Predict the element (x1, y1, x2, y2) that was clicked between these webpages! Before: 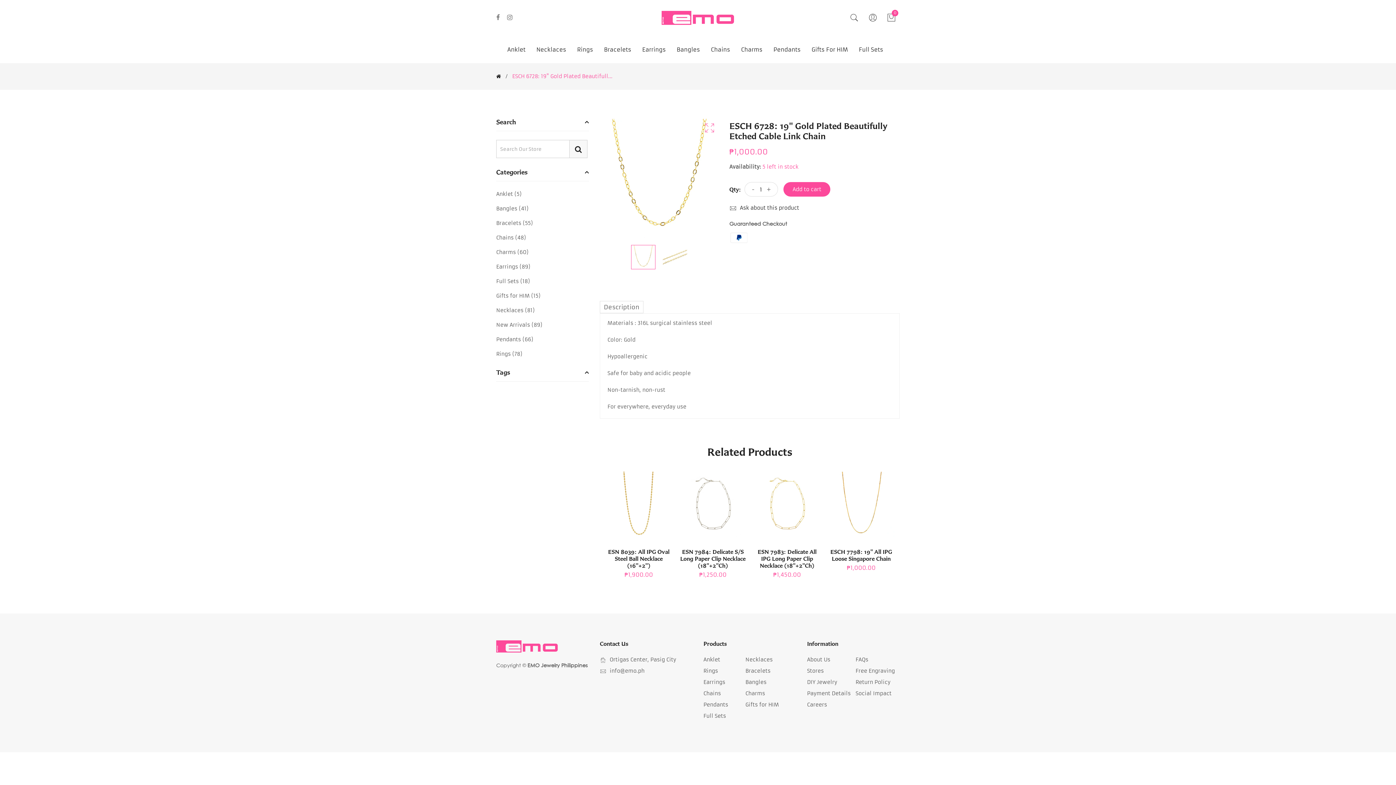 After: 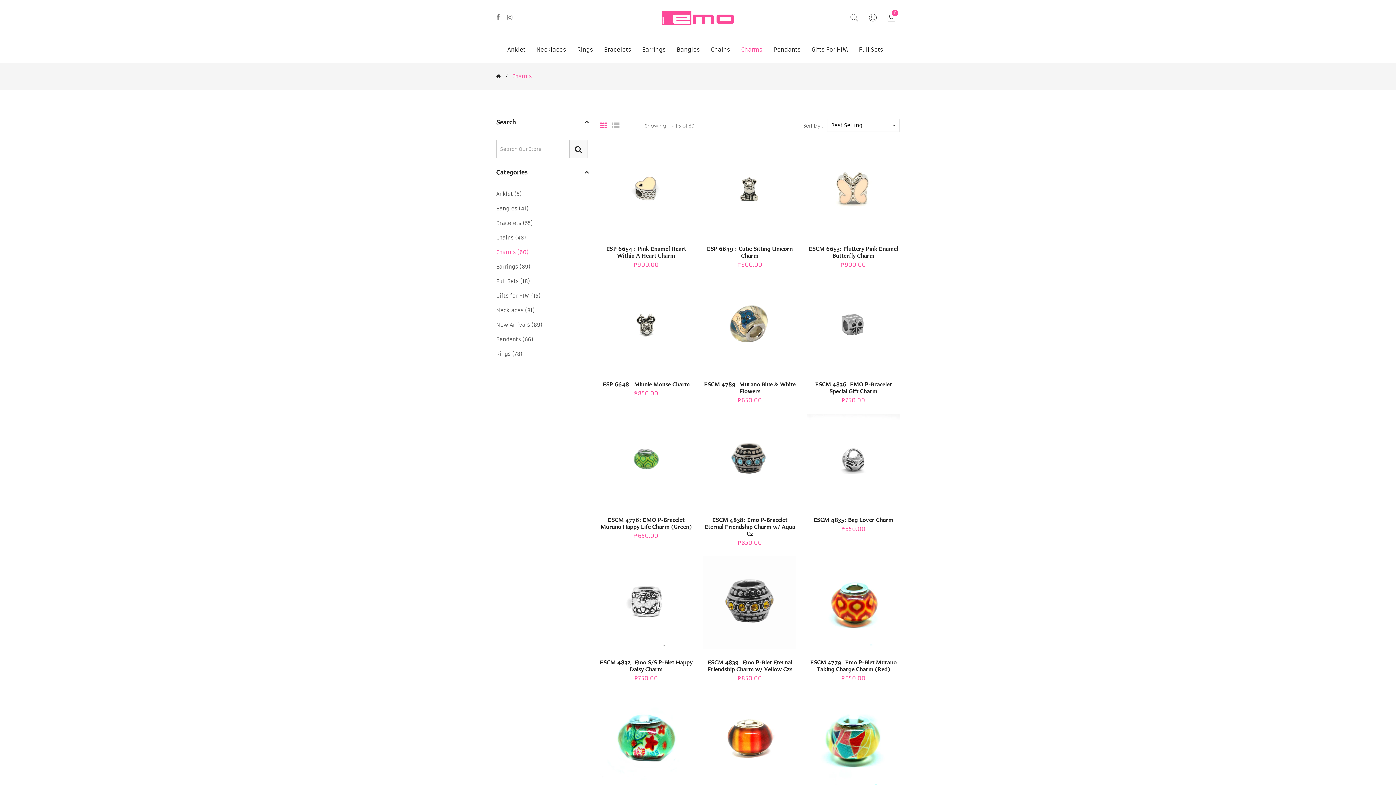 Action: label: Charms (60) bbox: (496, 245, 528, 259)